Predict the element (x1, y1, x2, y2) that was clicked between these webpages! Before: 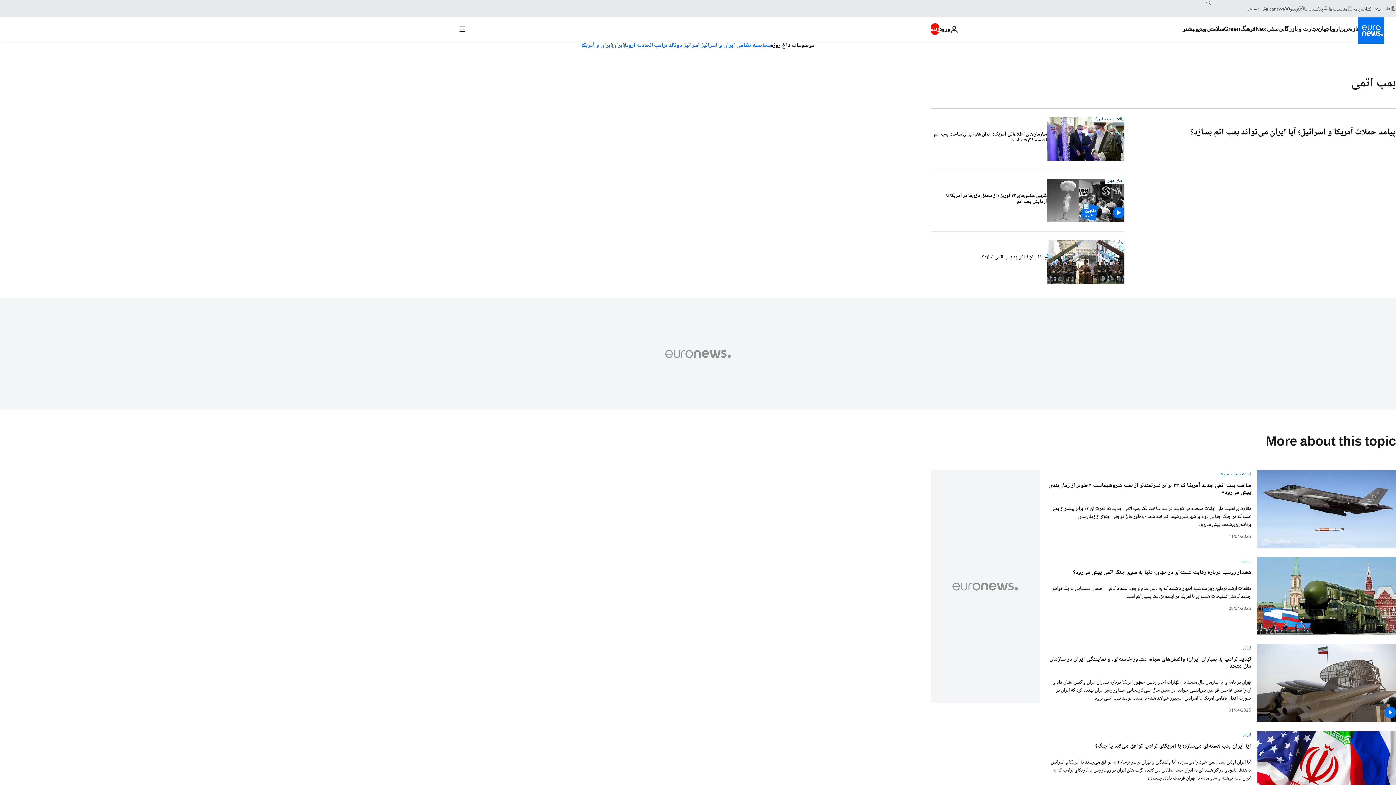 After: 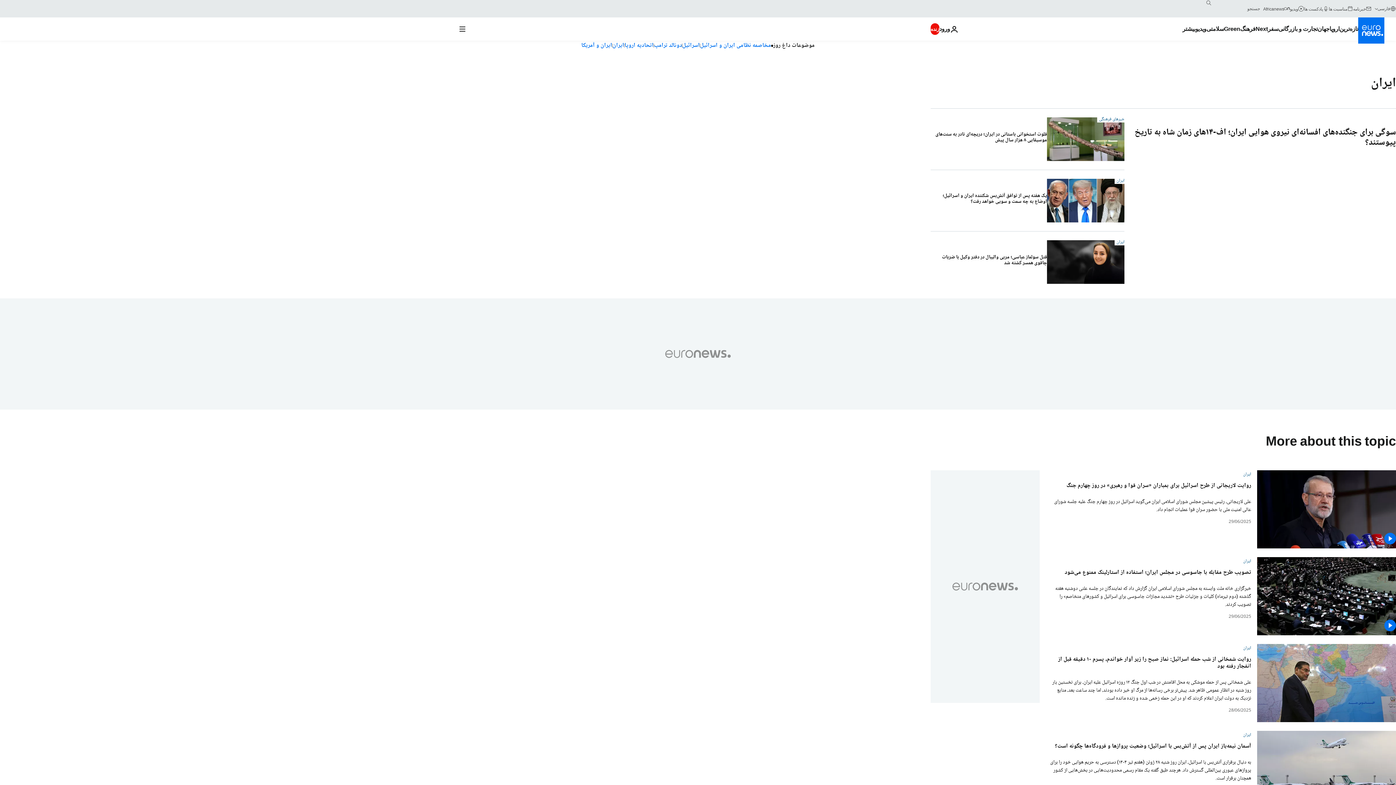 Action: label: ایران bbox: (612, 40, 624, 50)